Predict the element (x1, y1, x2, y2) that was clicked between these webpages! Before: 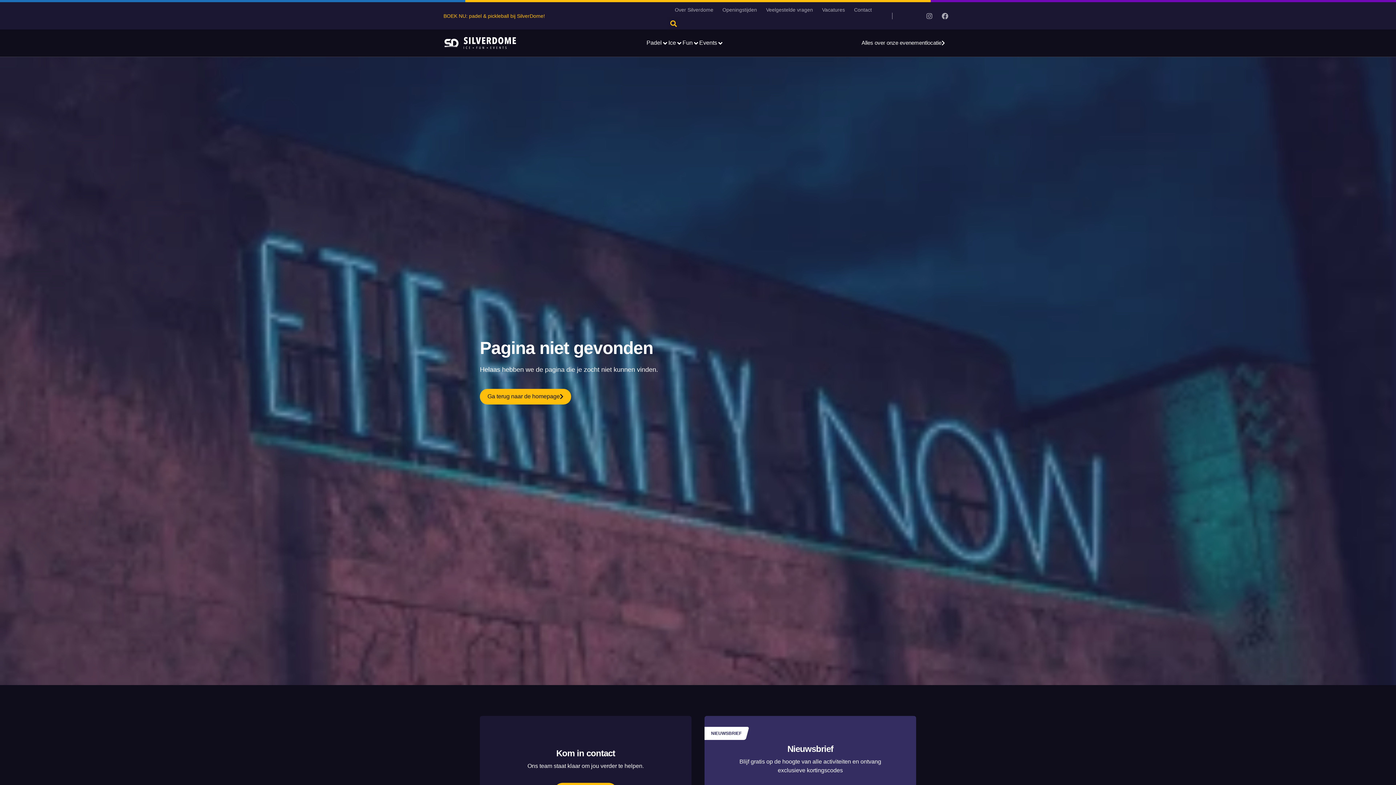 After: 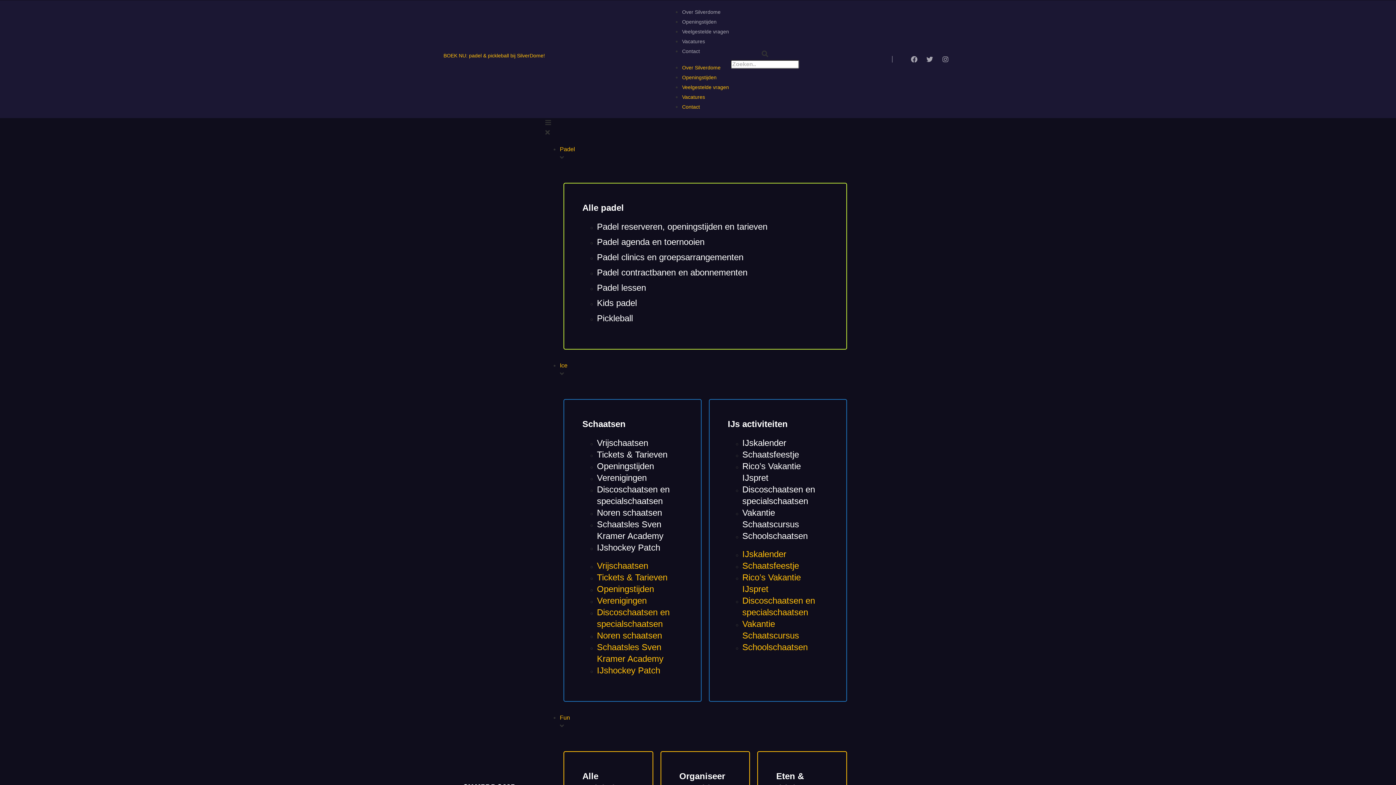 Action: bbox: (465, 0, 930, 2) label: Go